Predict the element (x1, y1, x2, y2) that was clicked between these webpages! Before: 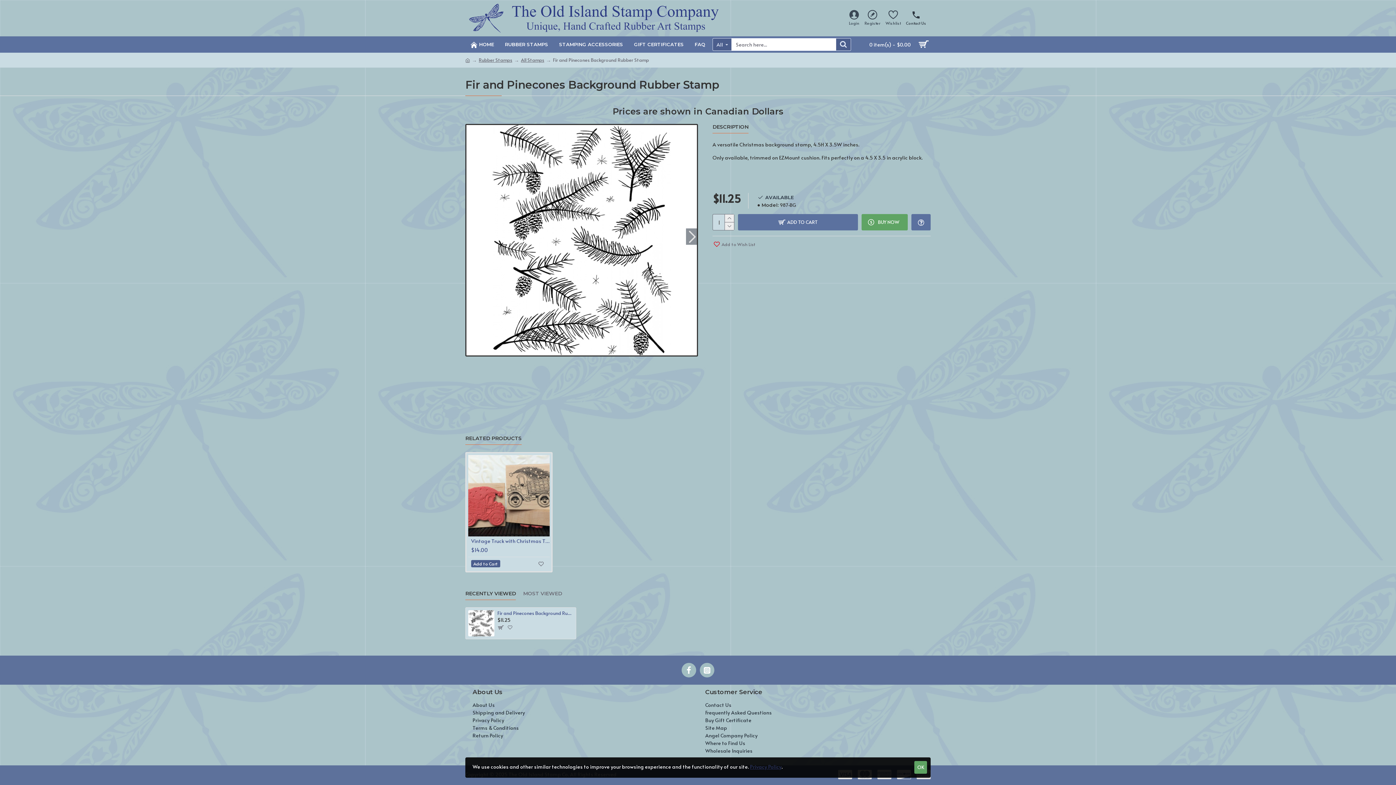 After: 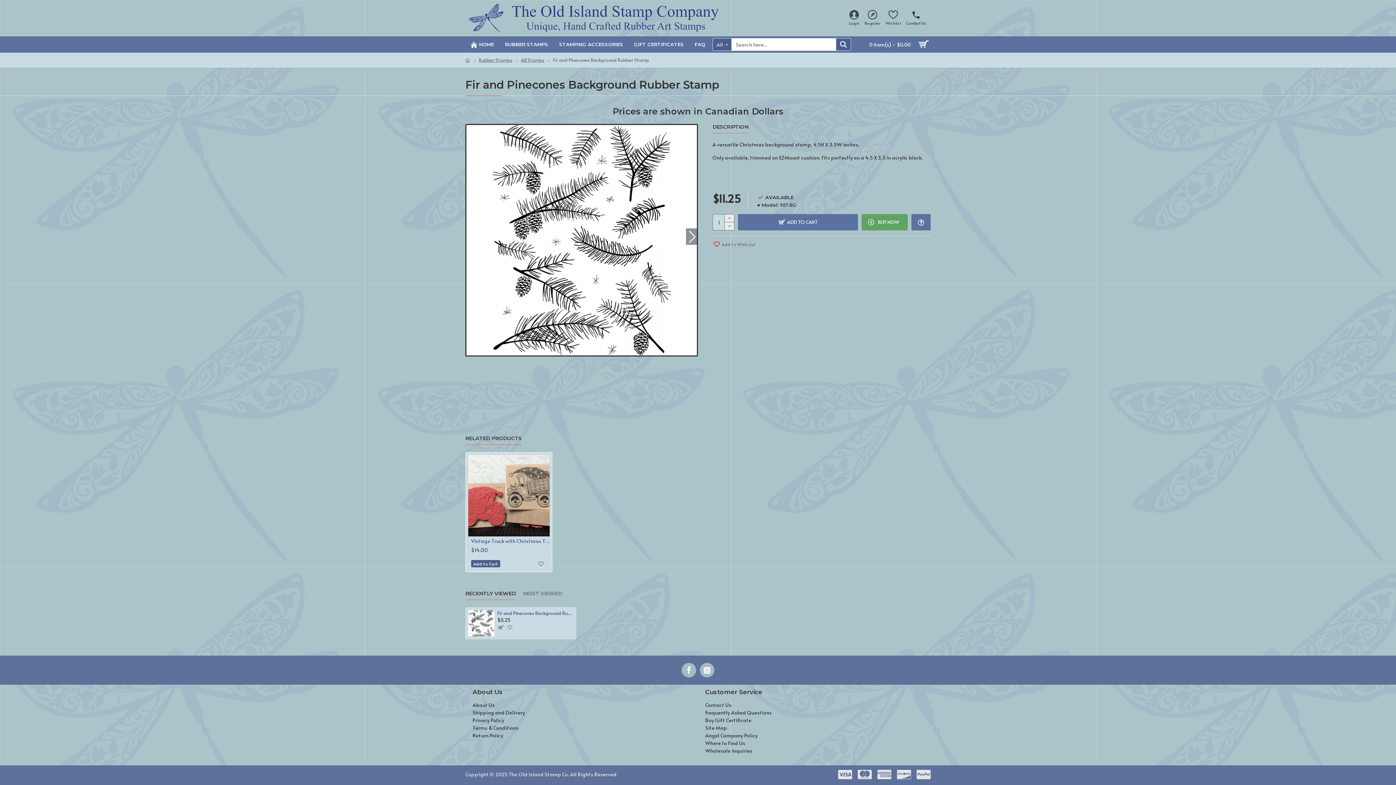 Action: bbox: (914, 761, 927, 774) label: OK